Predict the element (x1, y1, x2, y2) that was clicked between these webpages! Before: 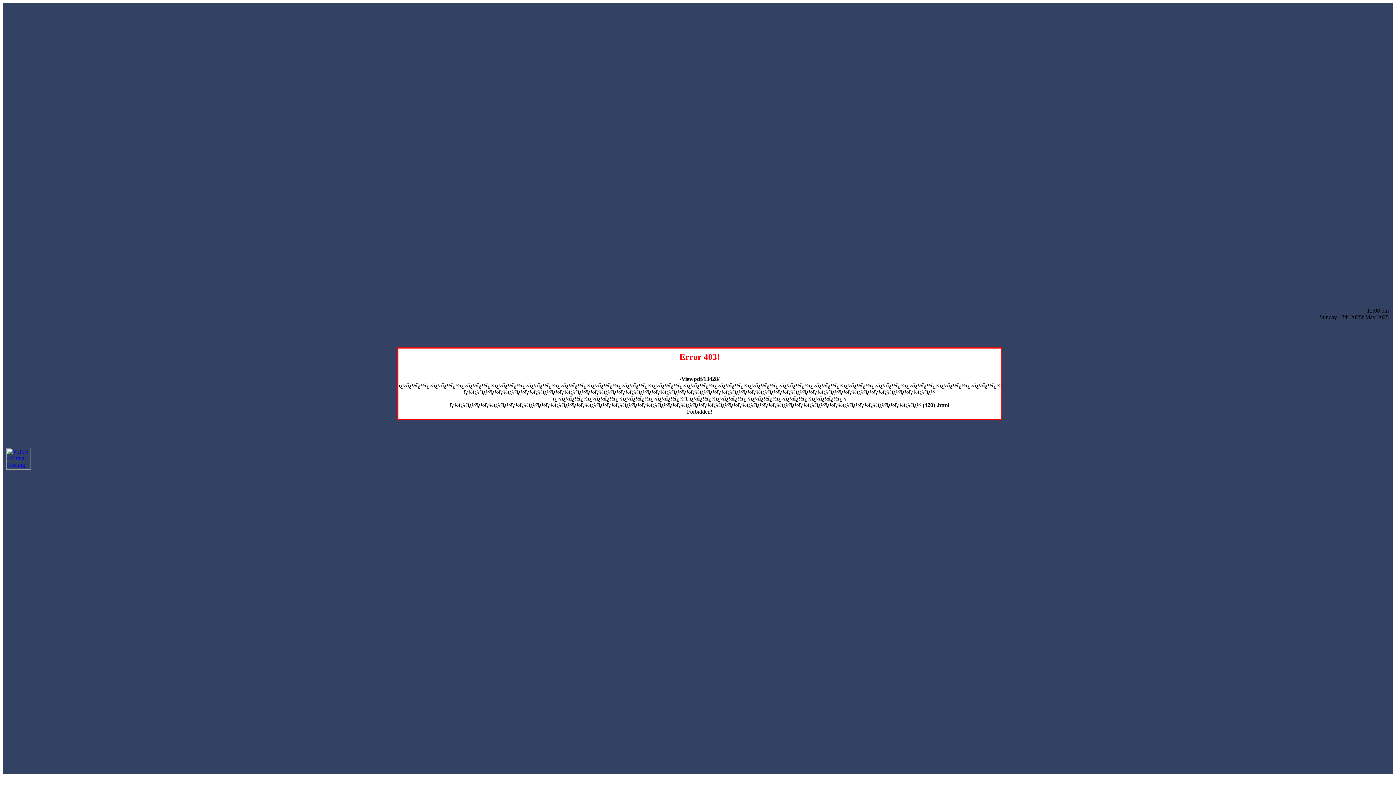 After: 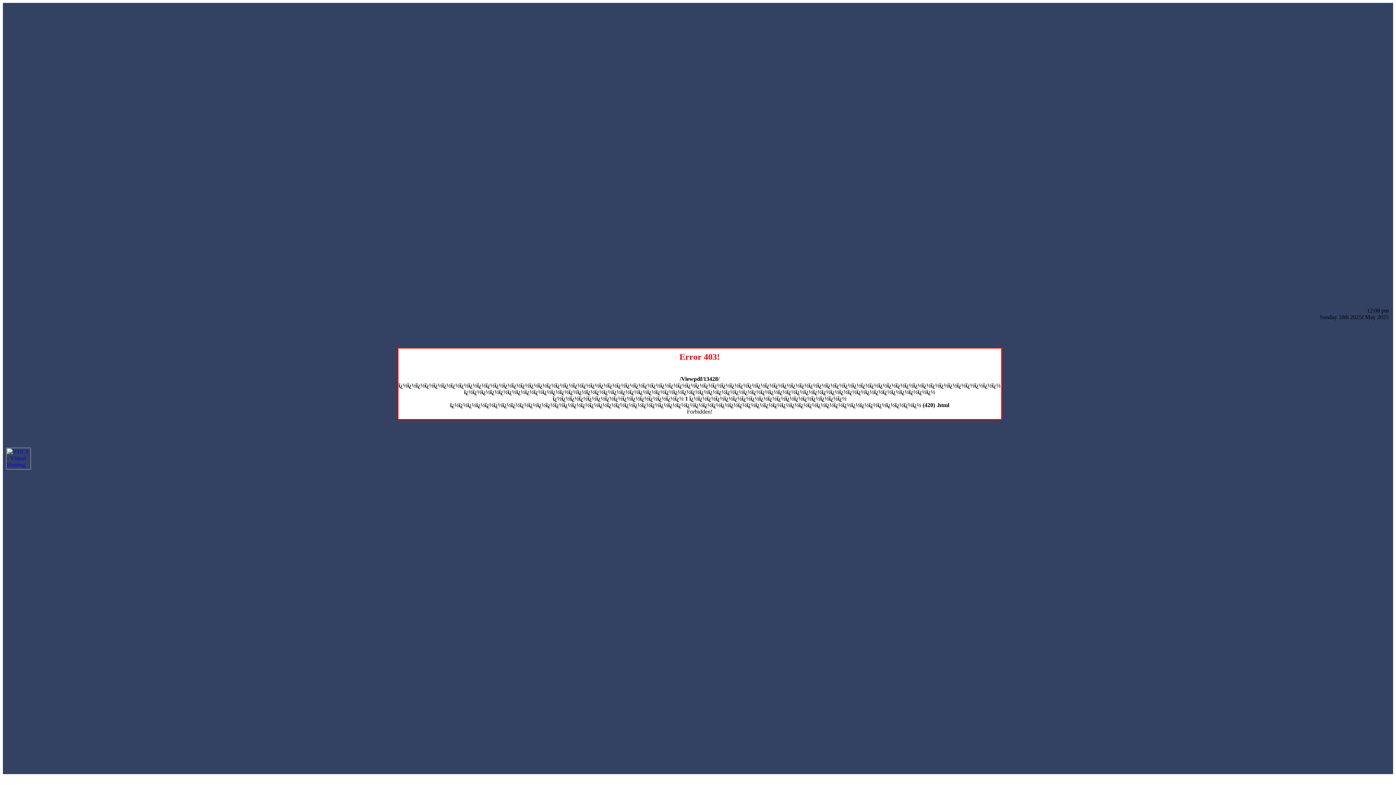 Action: bbox: (6, 464, 30, 470)